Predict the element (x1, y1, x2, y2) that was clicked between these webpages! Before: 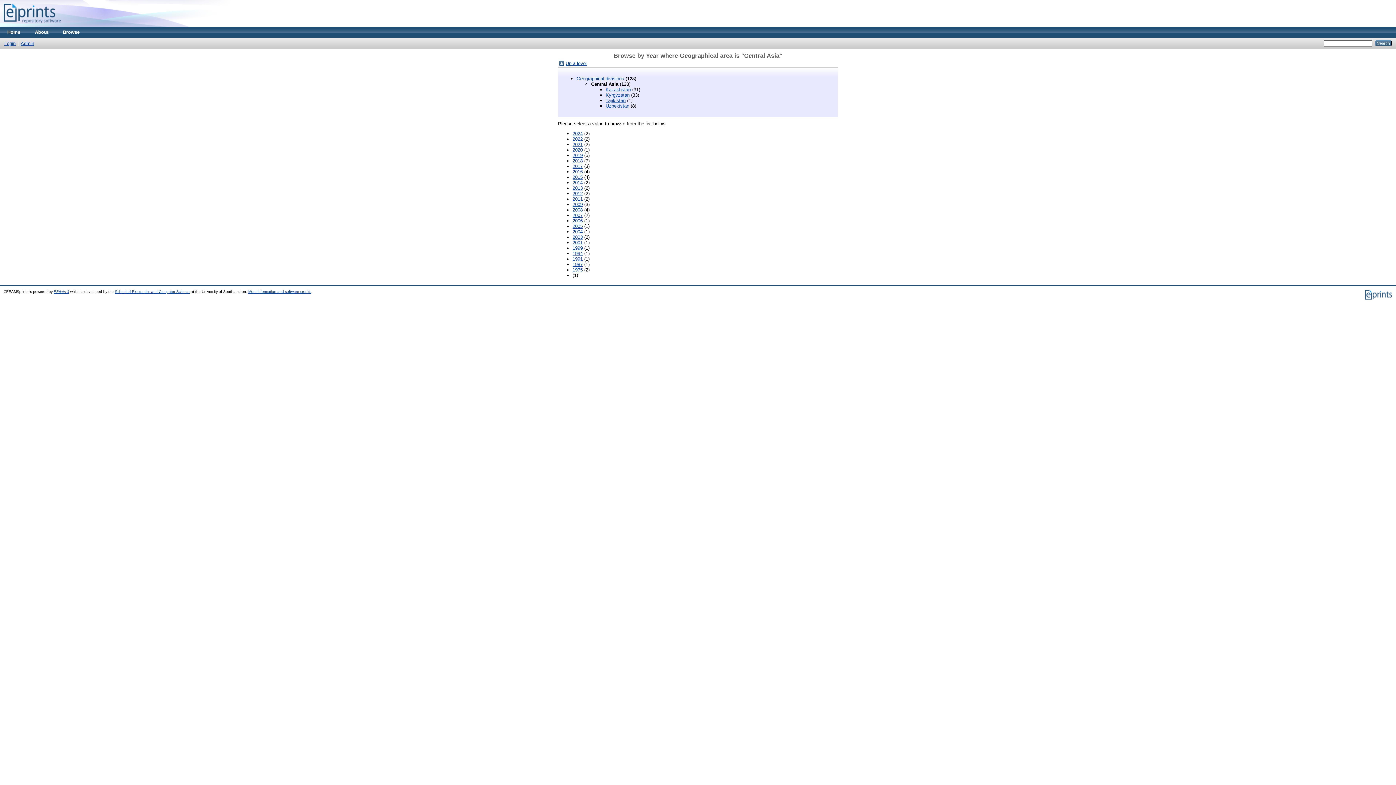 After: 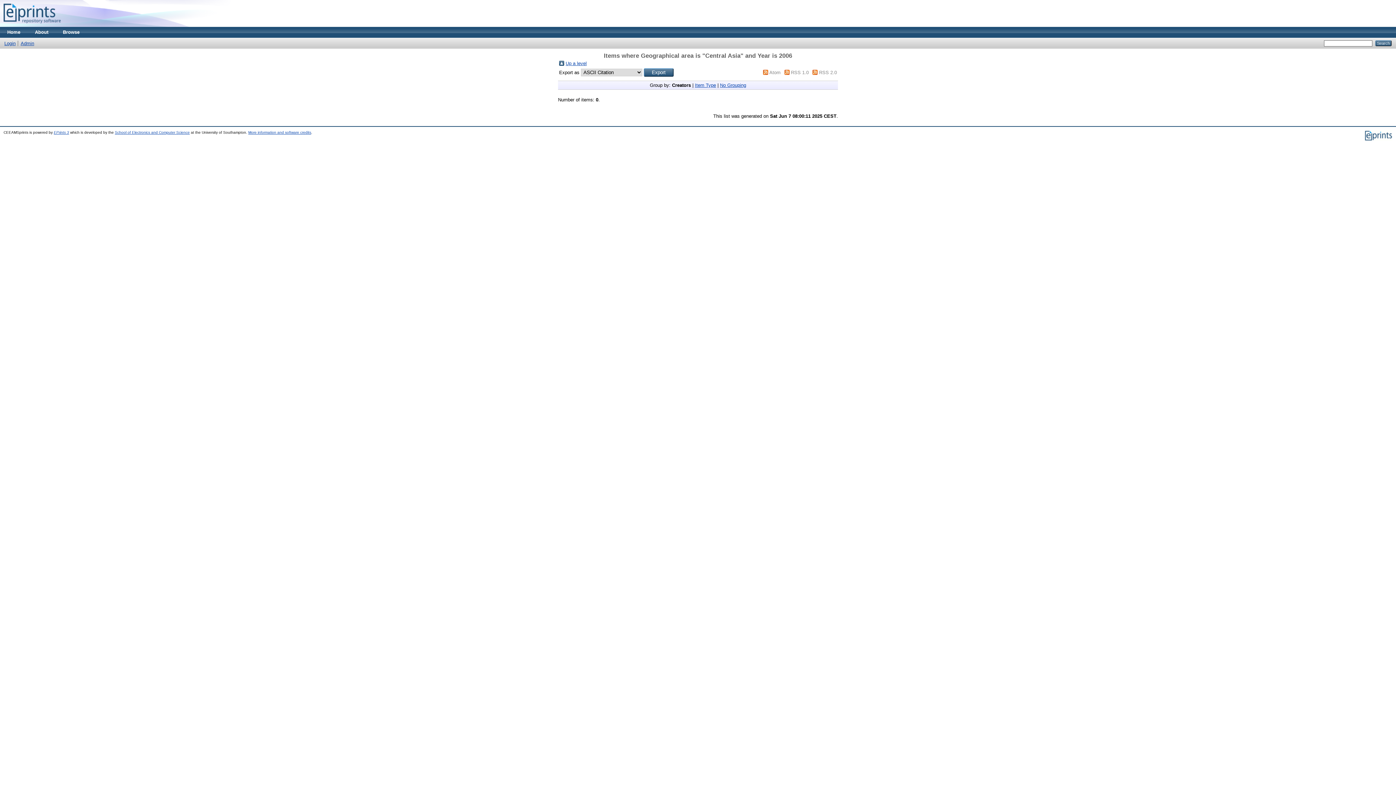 Action: label: 2006 bbox: (572, 218, 582, 223)